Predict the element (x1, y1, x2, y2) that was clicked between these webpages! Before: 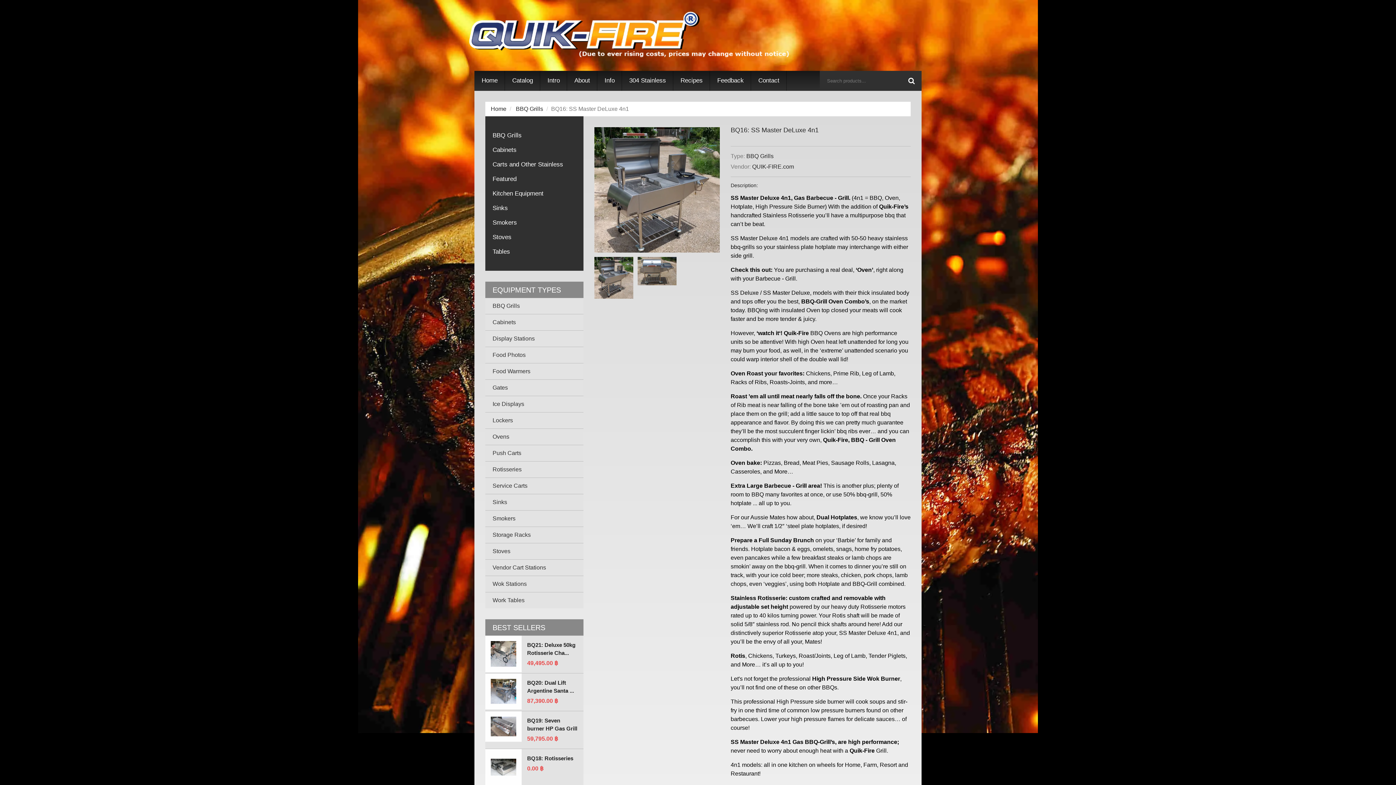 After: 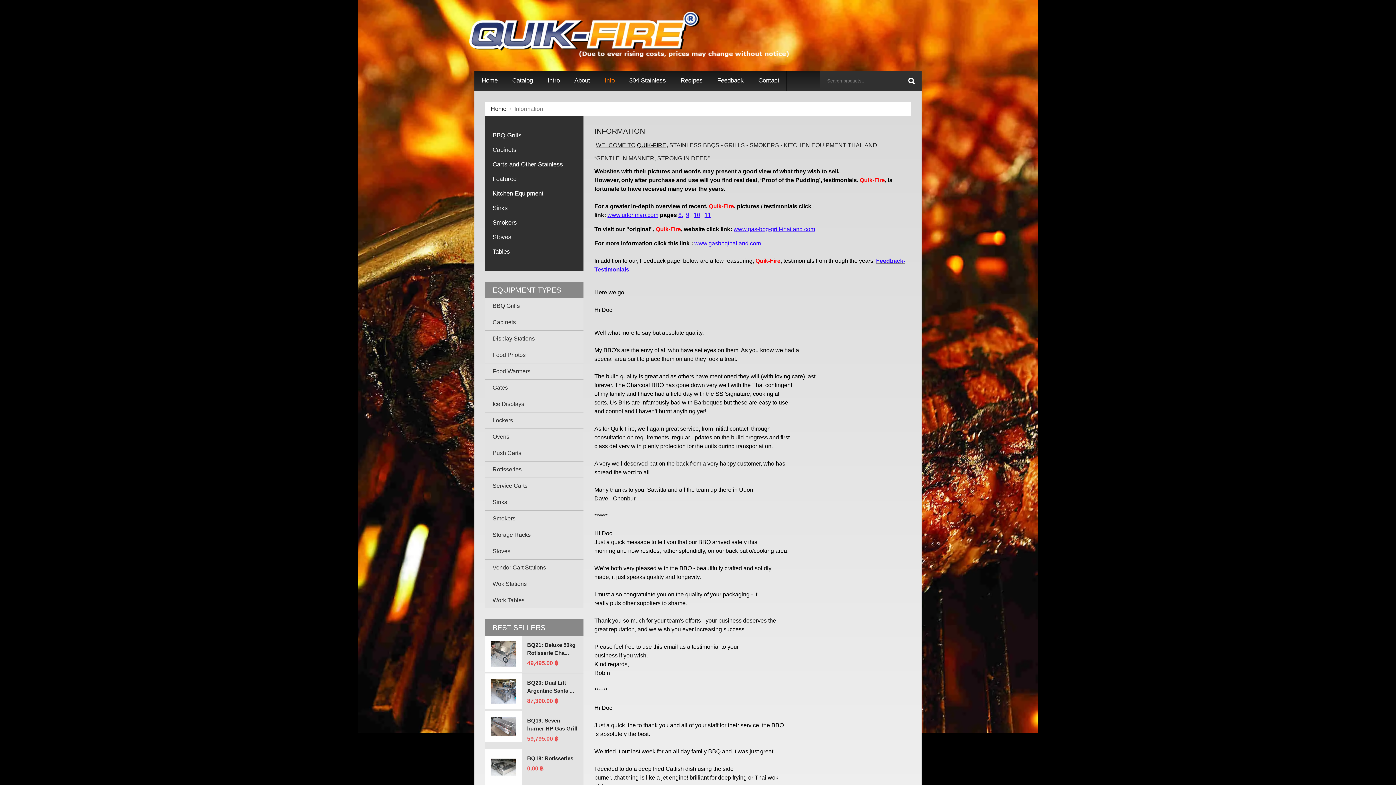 Action: bbox: (597, 70, 622, 90) label: Info